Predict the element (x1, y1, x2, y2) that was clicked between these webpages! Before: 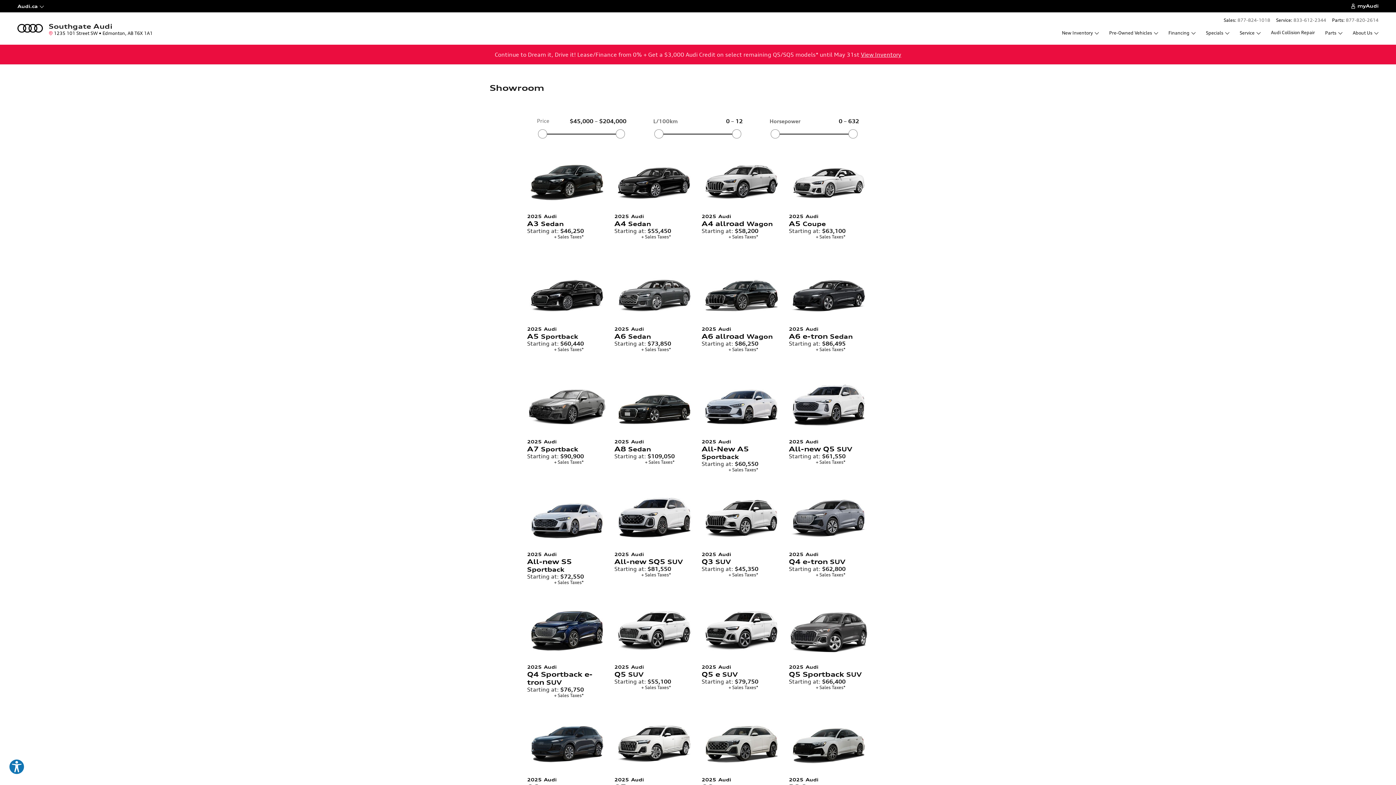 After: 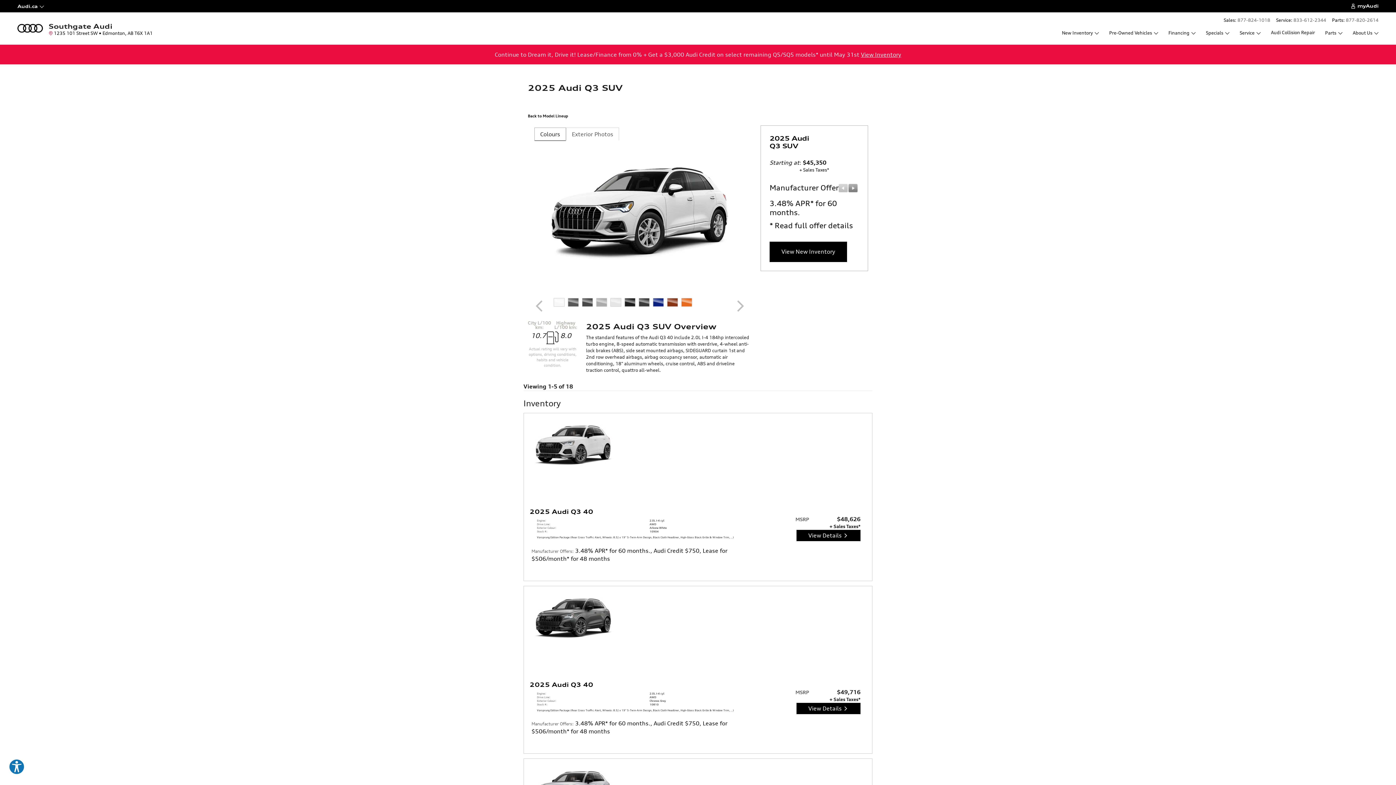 Action: bbox: (614, 573, 694, 653)